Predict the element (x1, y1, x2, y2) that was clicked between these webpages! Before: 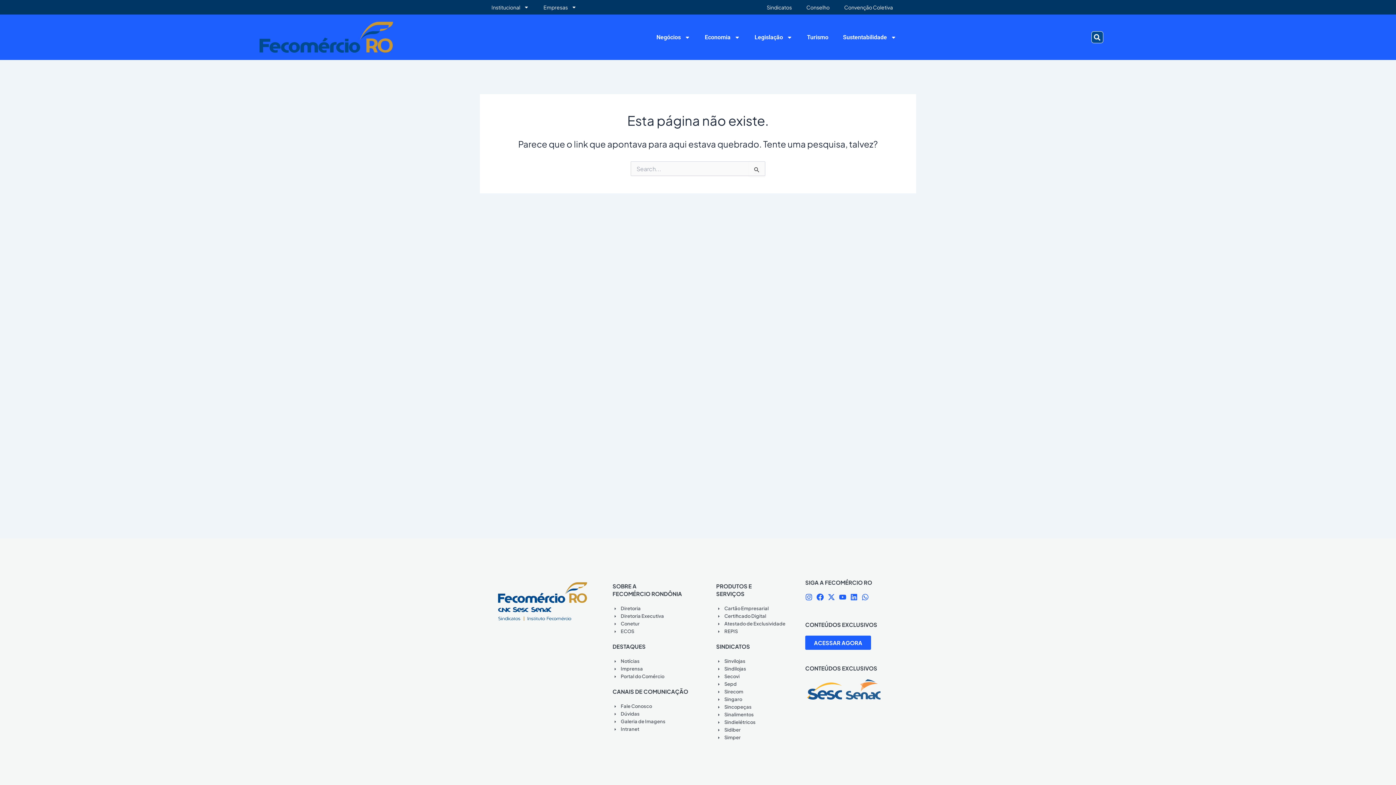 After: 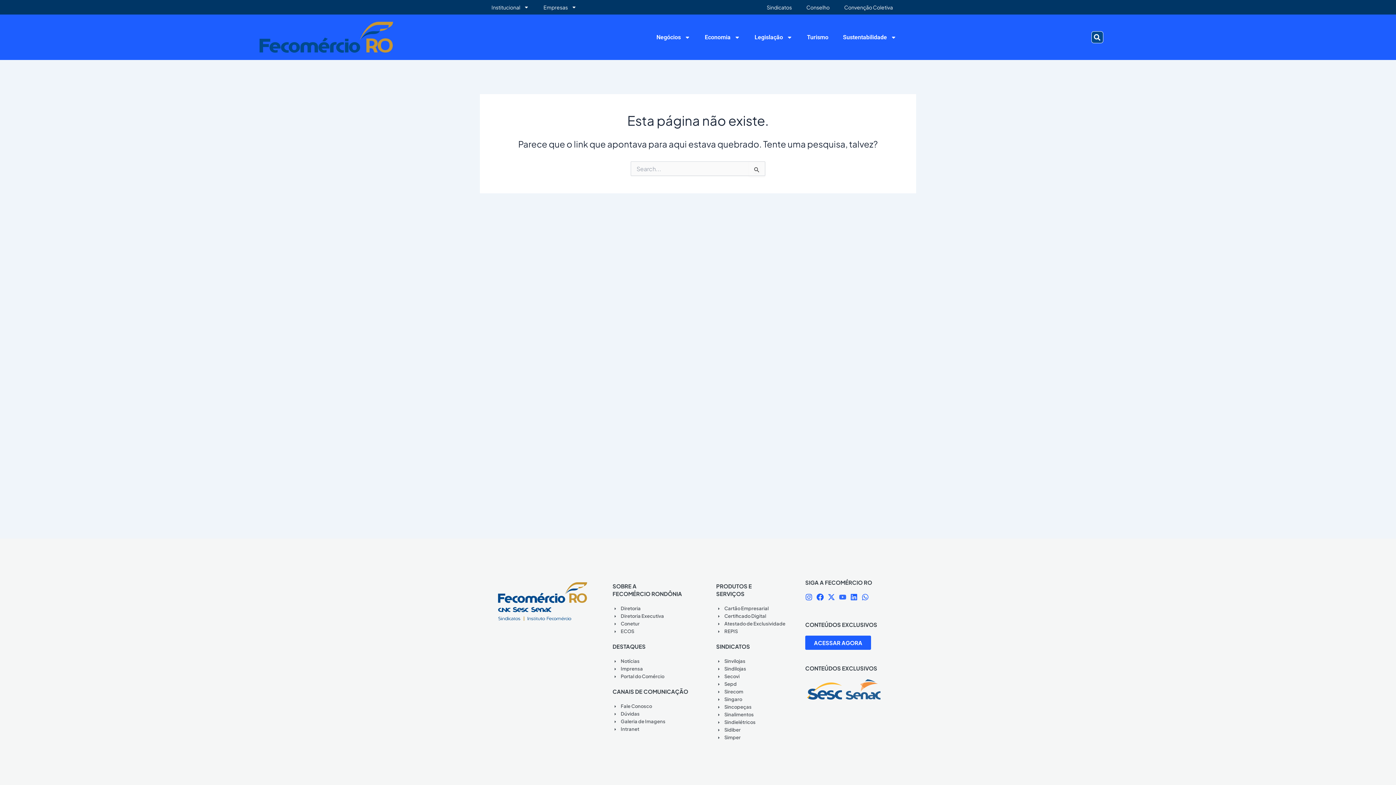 Action: label: Youtube bbox: (839, 593, 849, 604)